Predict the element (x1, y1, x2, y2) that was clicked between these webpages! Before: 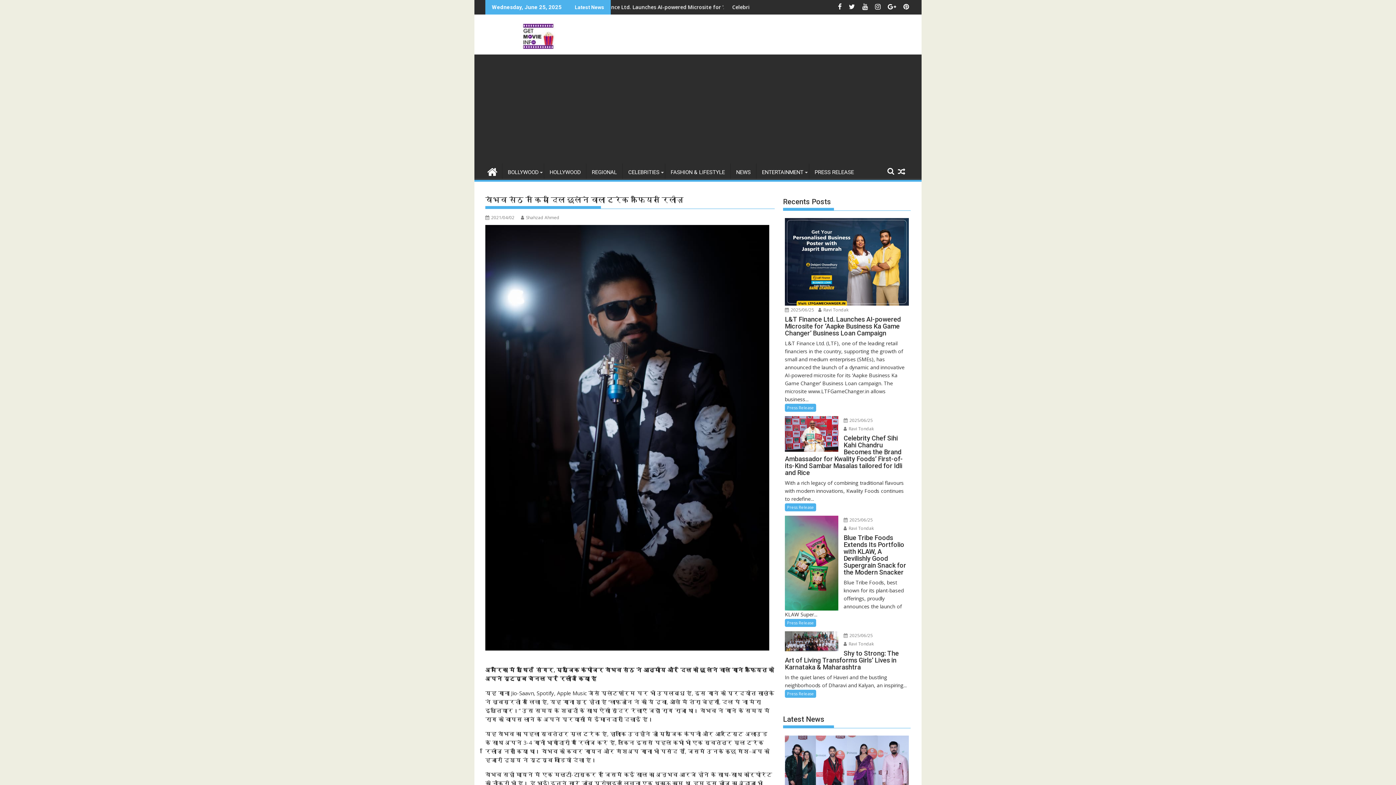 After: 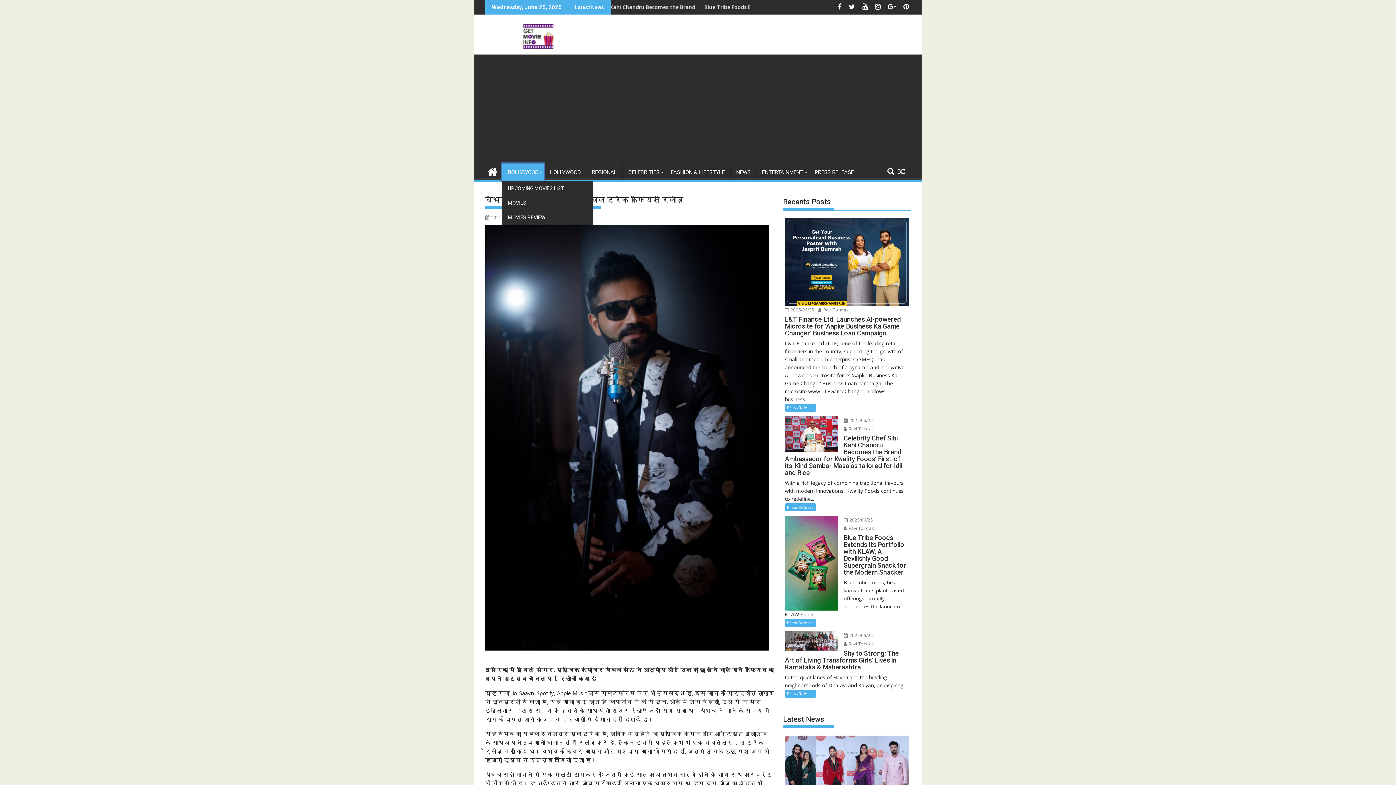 Action: bbox: (502, 163, 544, 181) label: BOLLYWOOD